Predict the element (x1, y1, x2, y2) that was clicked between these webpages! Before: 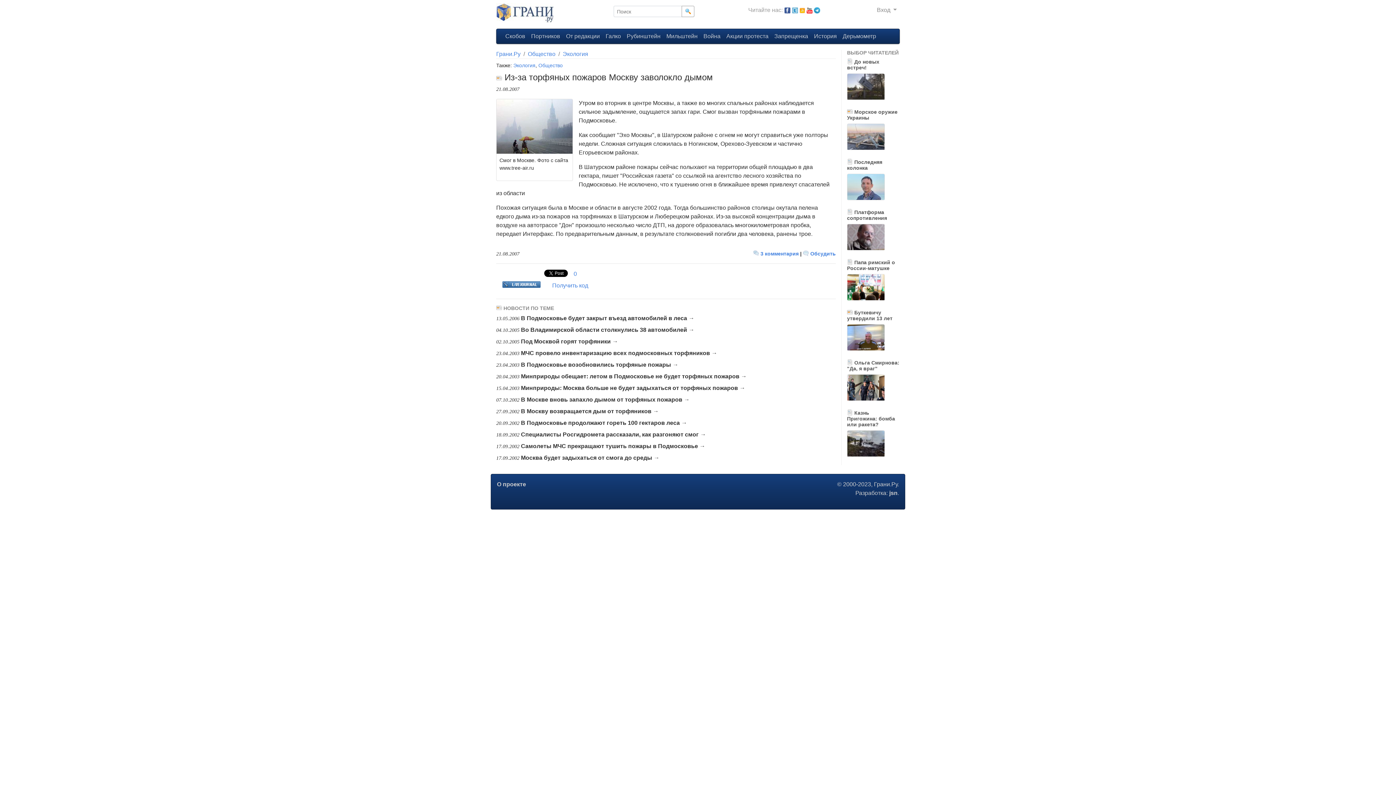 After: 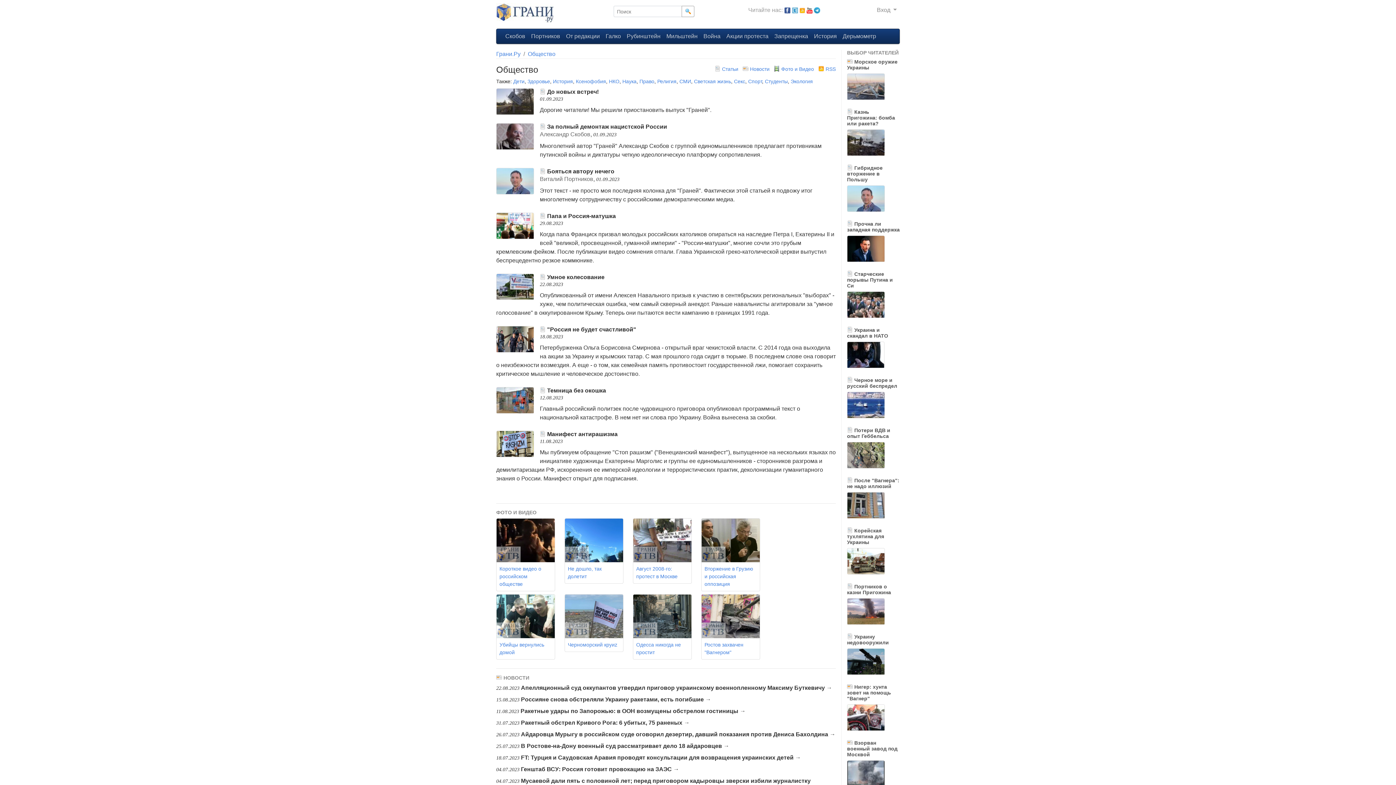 Action: label: Общество bbox: (538, 62, 562, 68)